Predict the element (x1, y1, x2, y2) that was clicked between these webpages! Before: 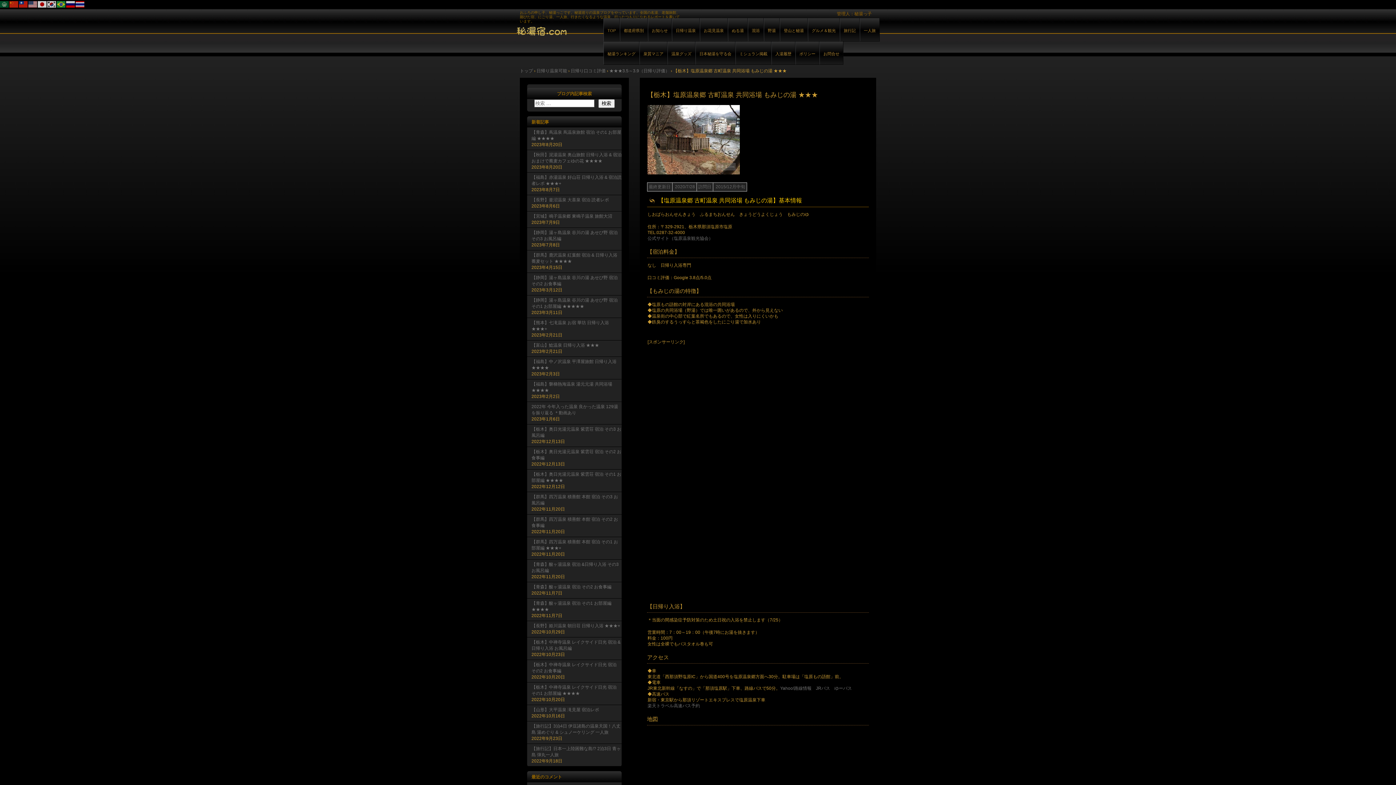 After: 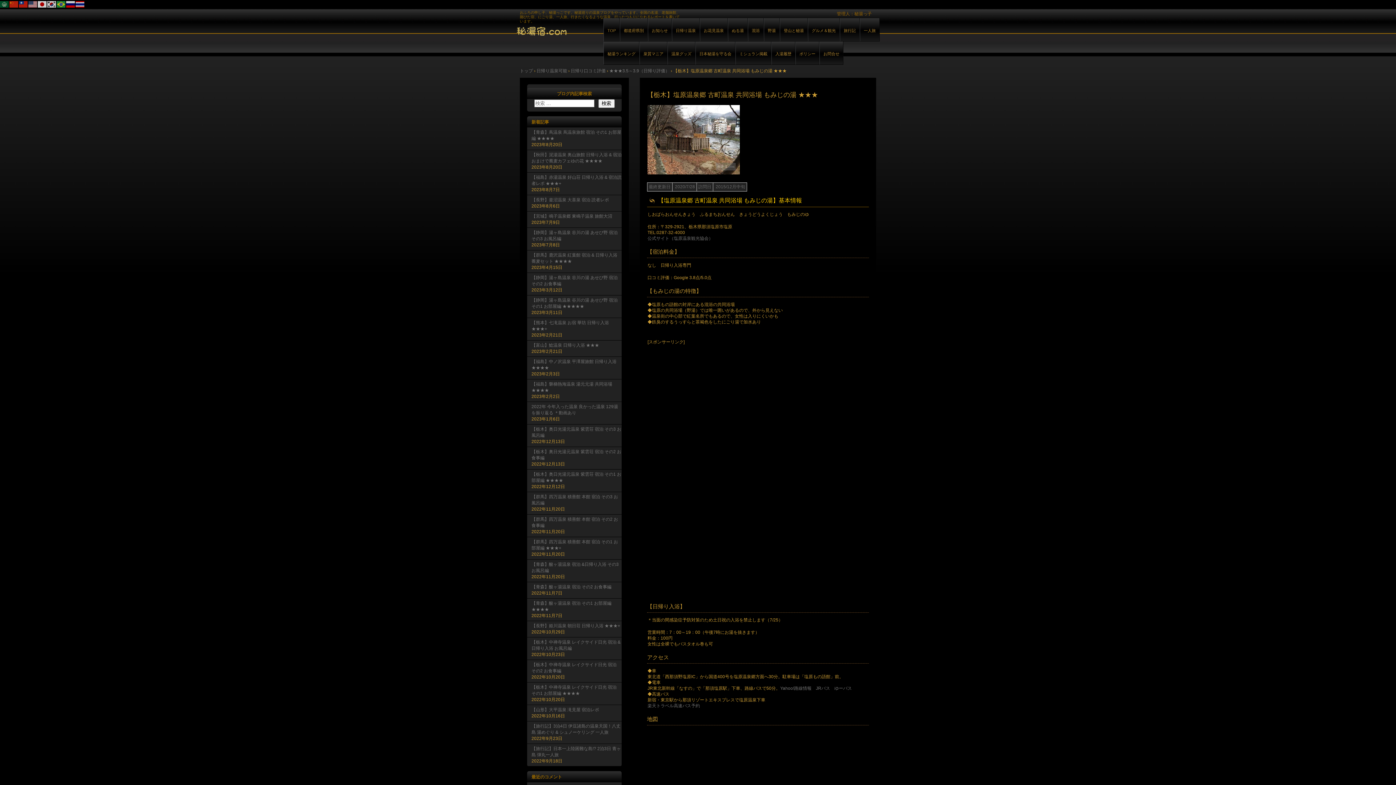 Action: bbox: (647, 170, 740, 175)